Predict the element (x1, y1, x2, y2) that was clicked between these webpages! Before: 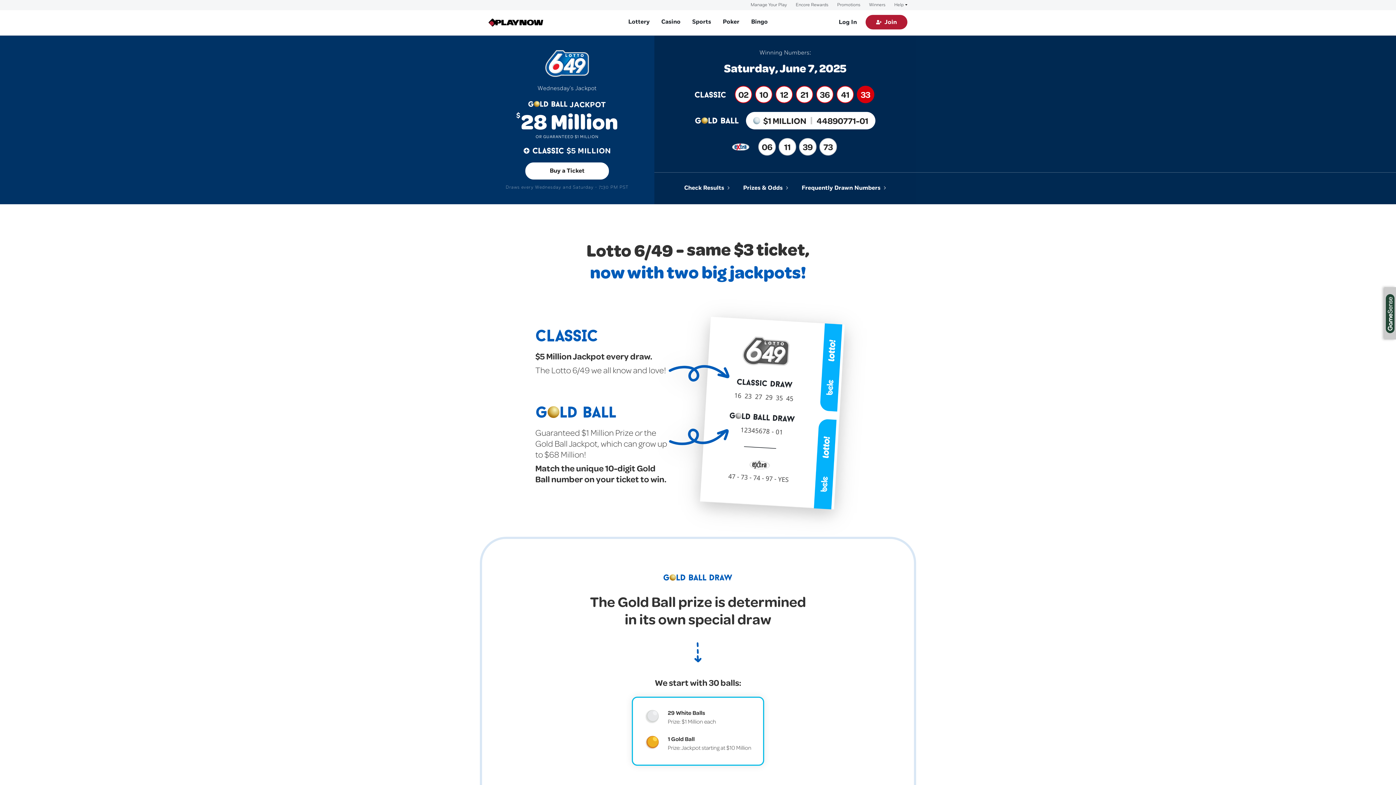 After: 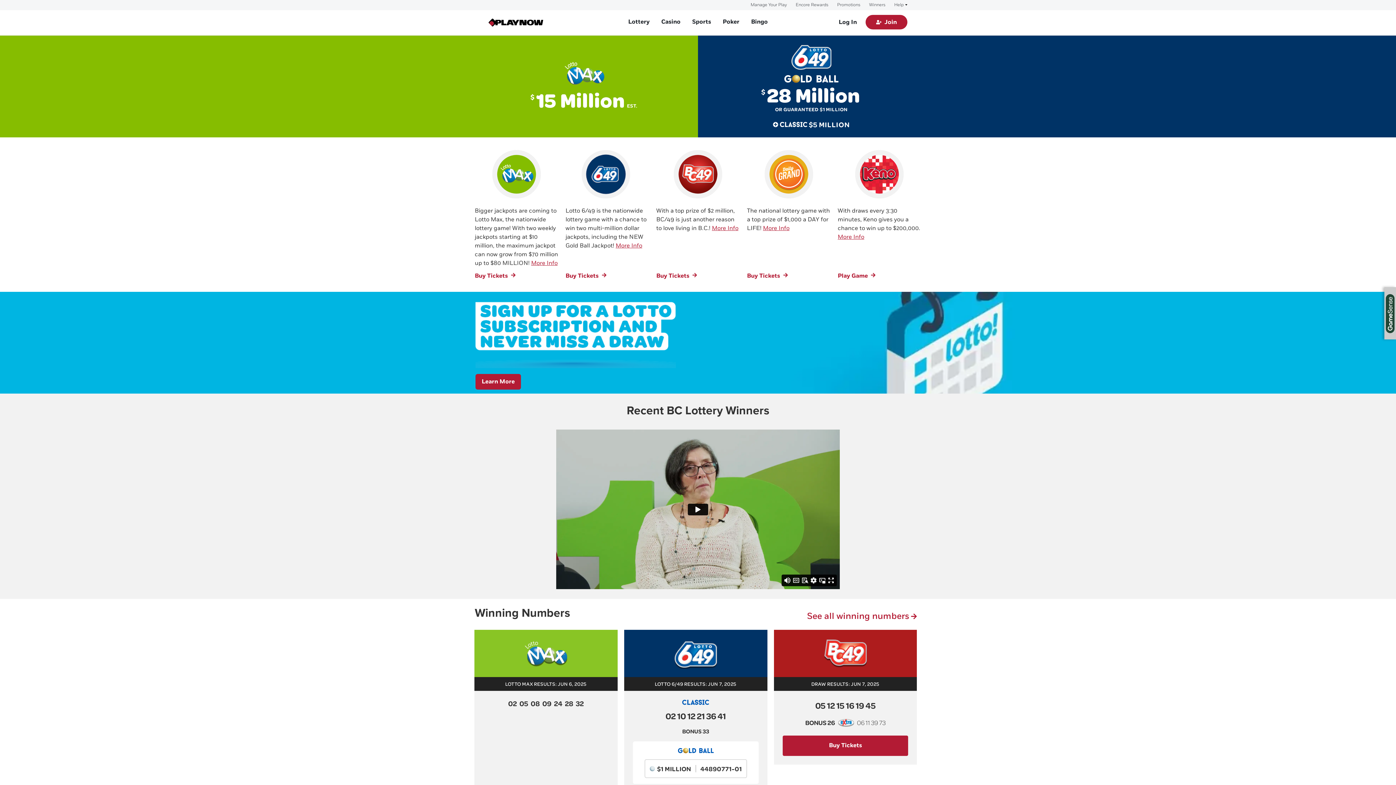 Action: bbox: (622, 10, 655, 34) label: Lottery